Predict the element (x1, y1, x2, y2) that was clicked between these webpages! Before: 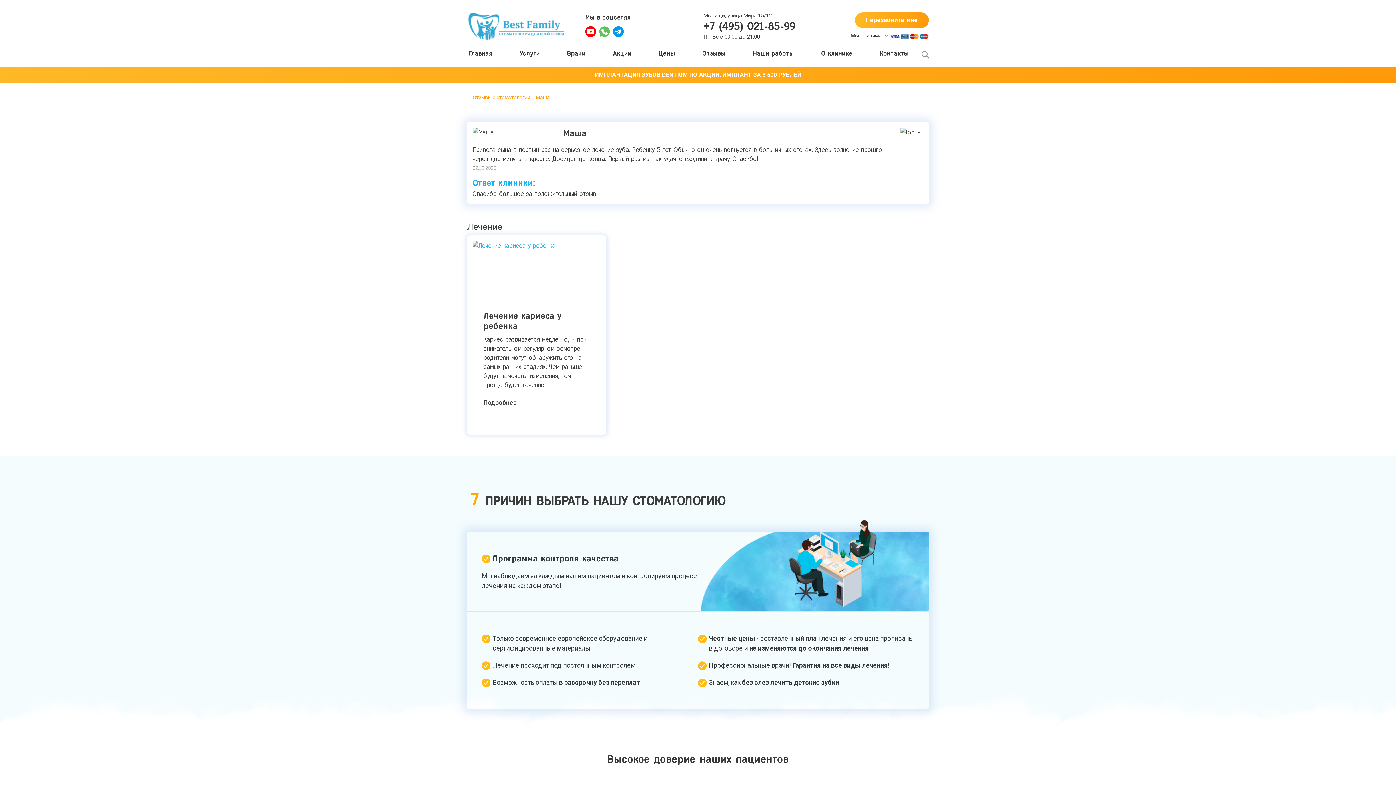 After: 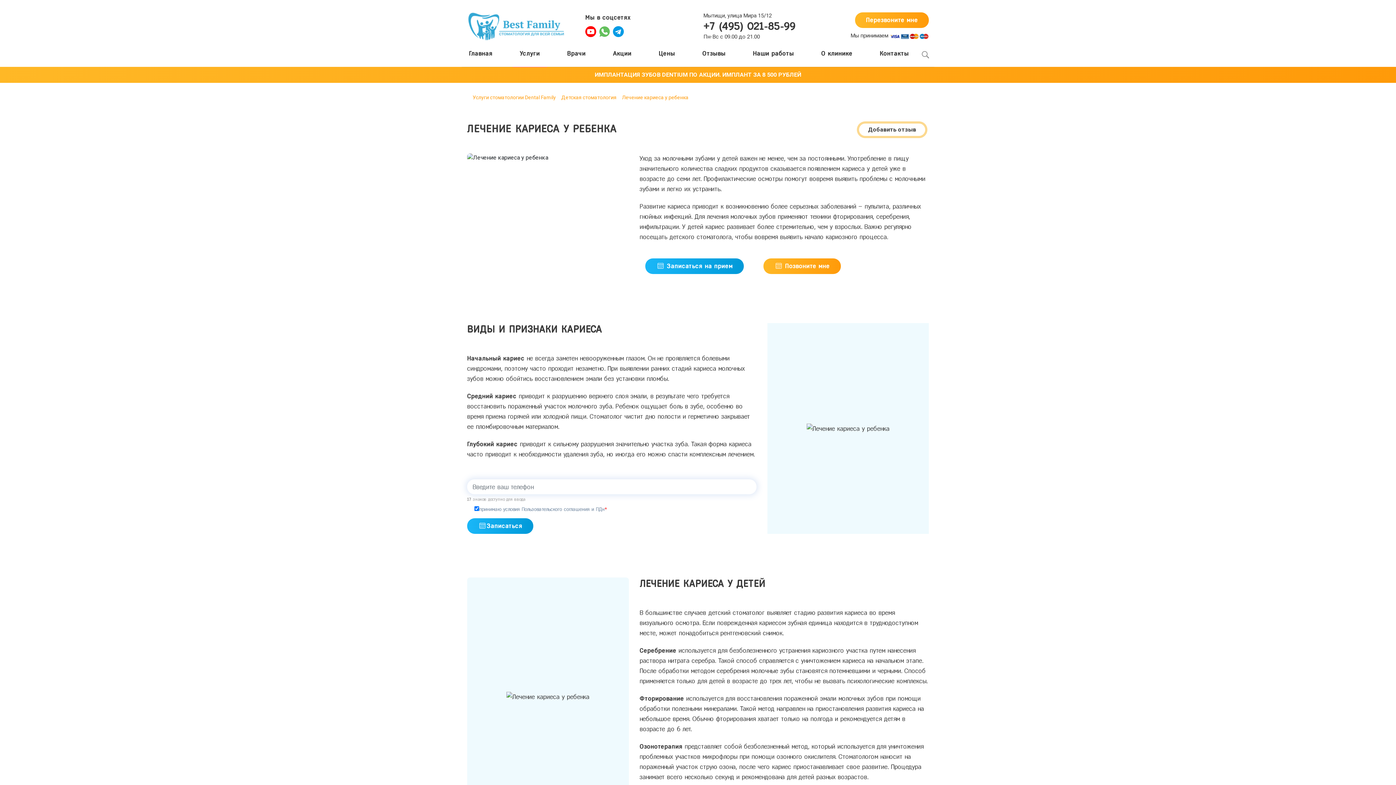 Action: bbox: (472, 394, 528, 411) label: Подробнее